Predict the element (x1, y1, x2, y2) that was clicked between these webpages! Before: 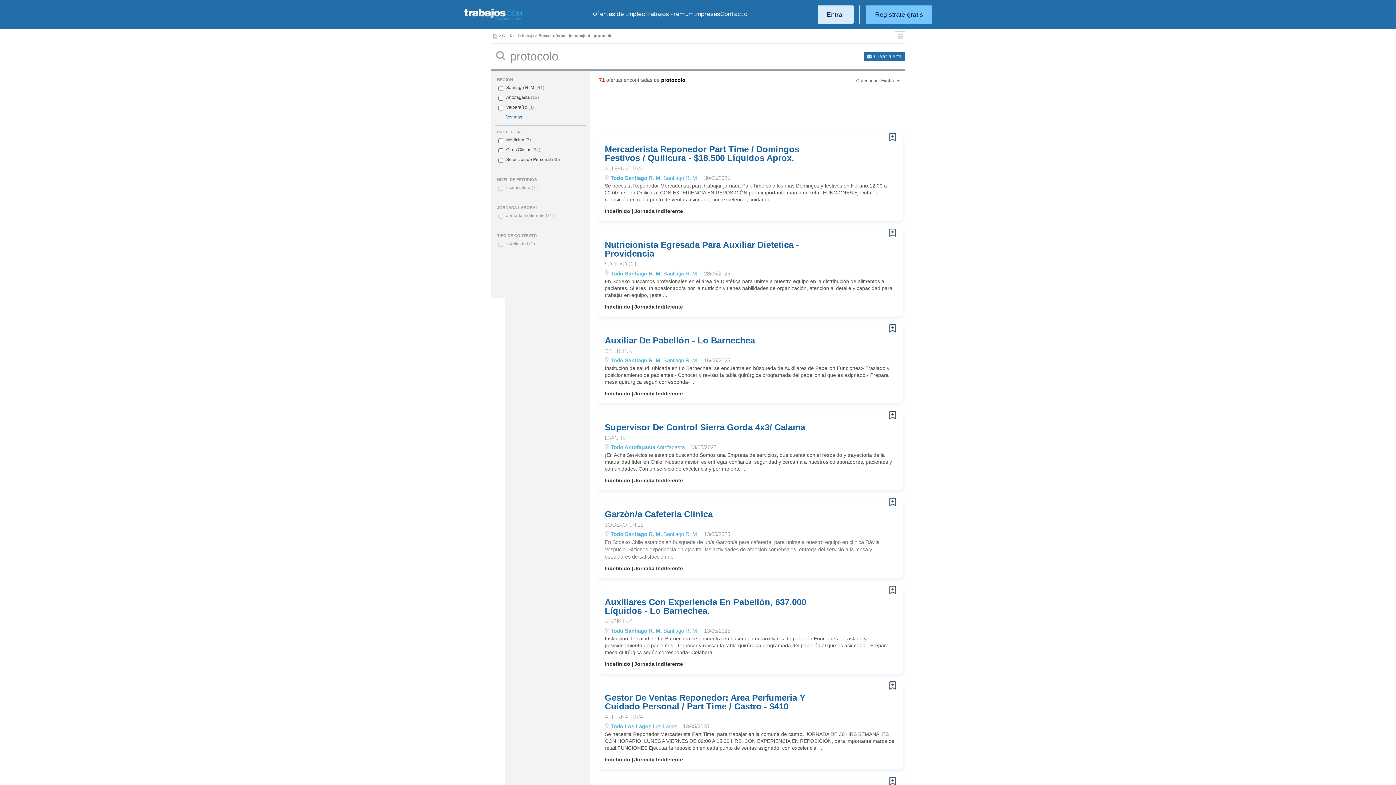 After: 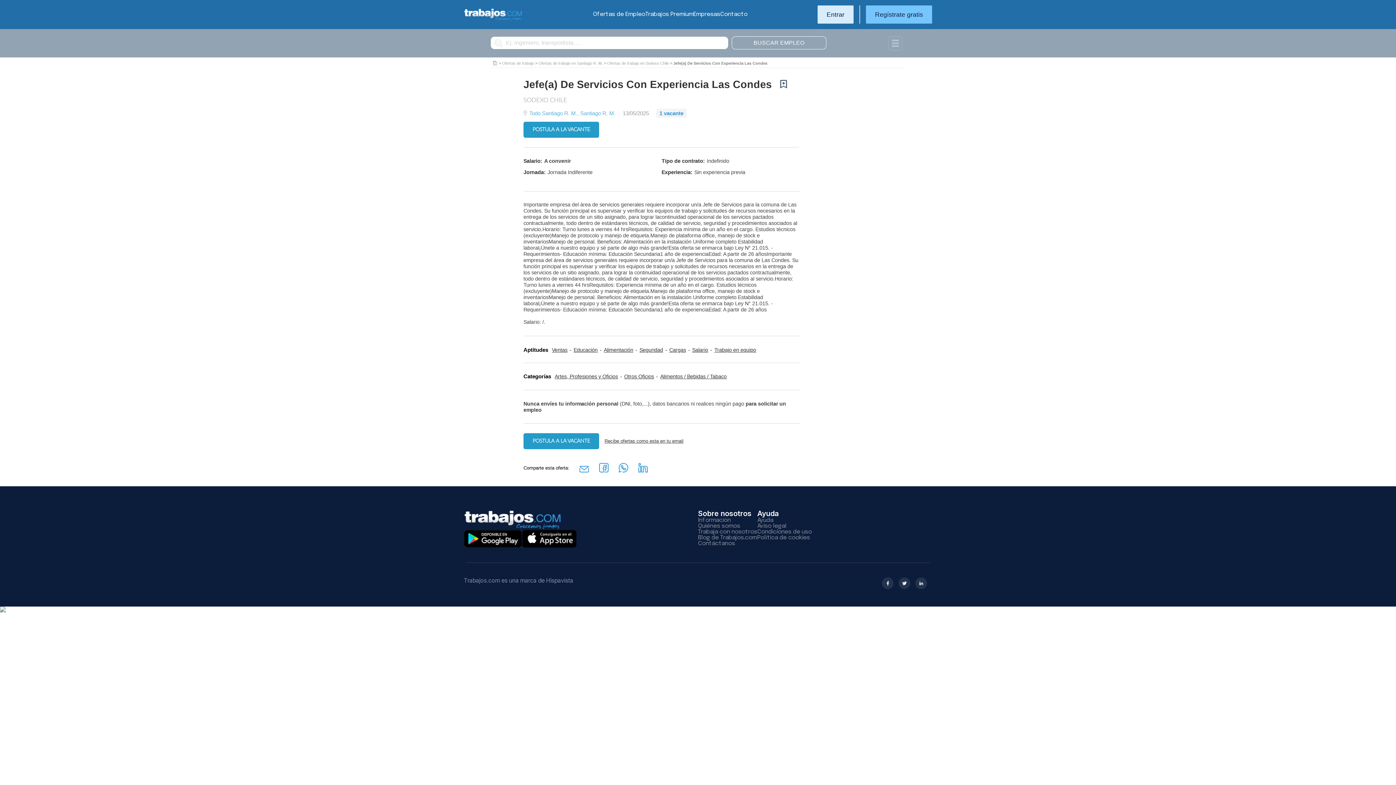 Action: bbox: (889, 777, 896, 785)